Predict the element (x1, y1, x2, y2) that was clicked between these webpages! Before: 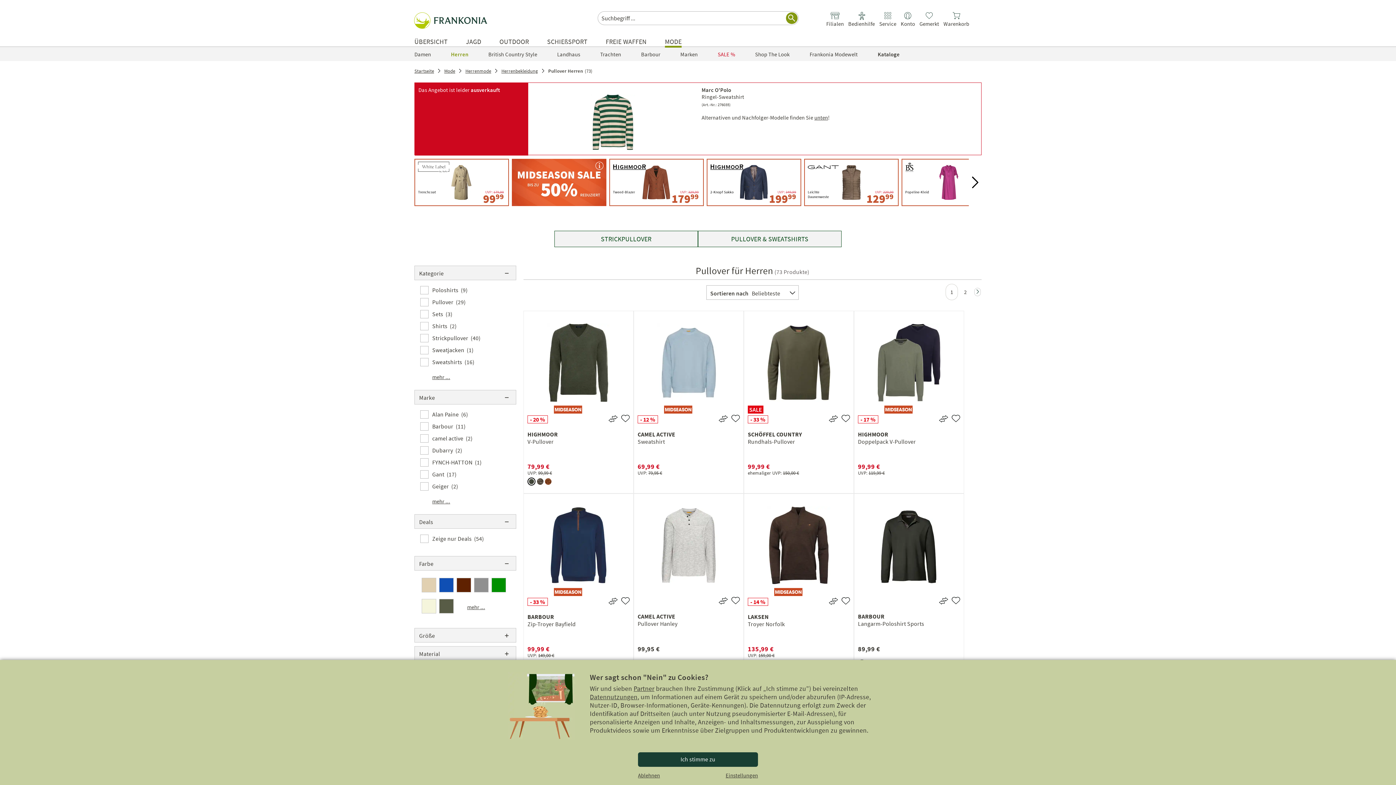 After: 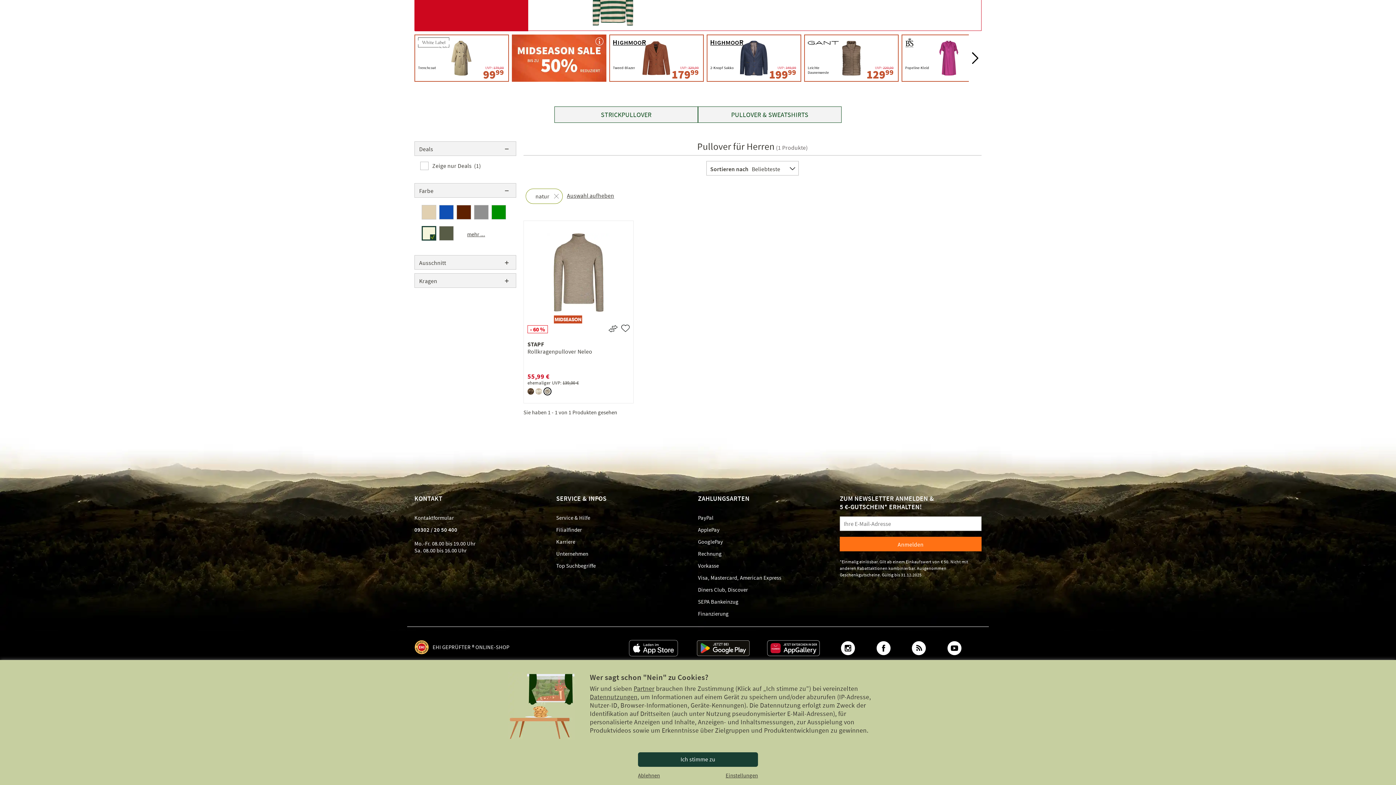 Action: bbox: (422, 599, 436, 613)